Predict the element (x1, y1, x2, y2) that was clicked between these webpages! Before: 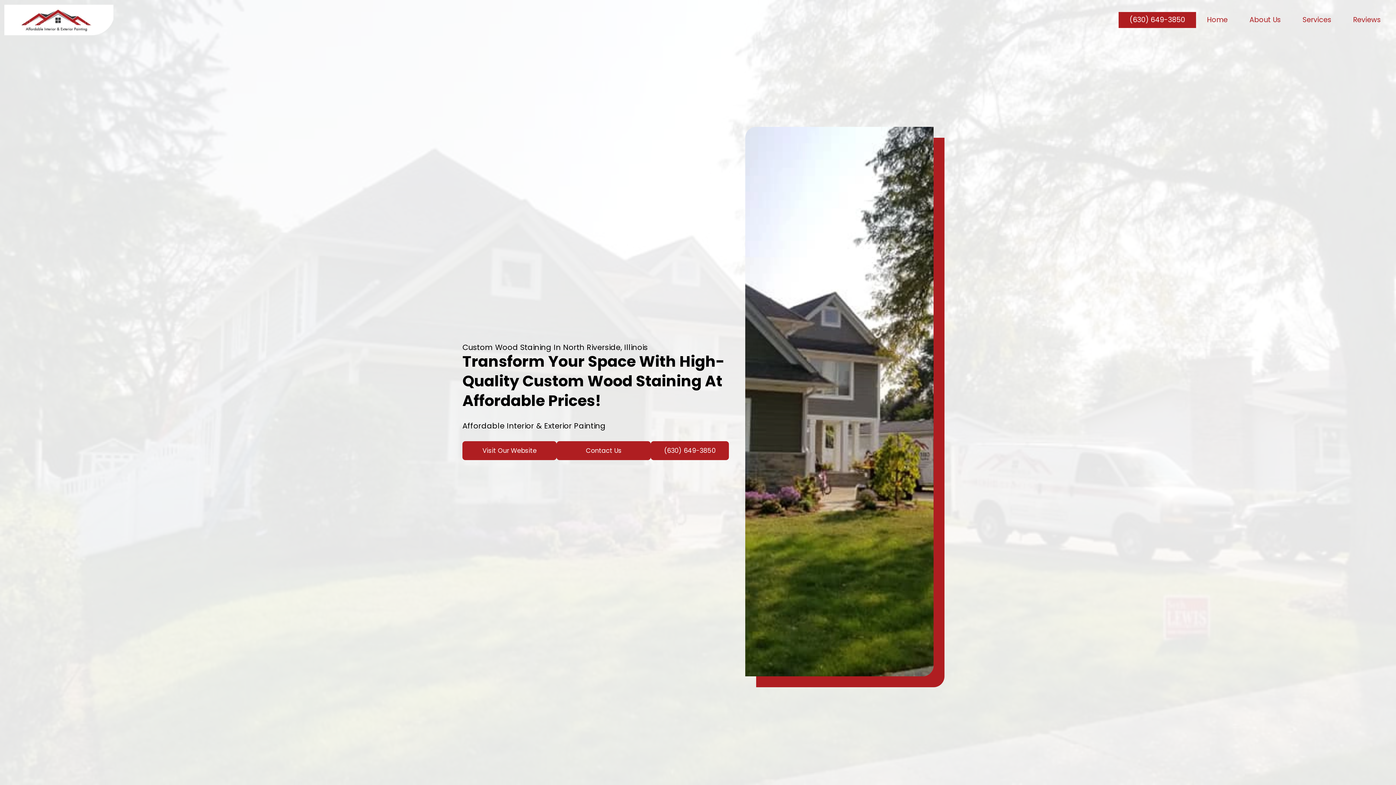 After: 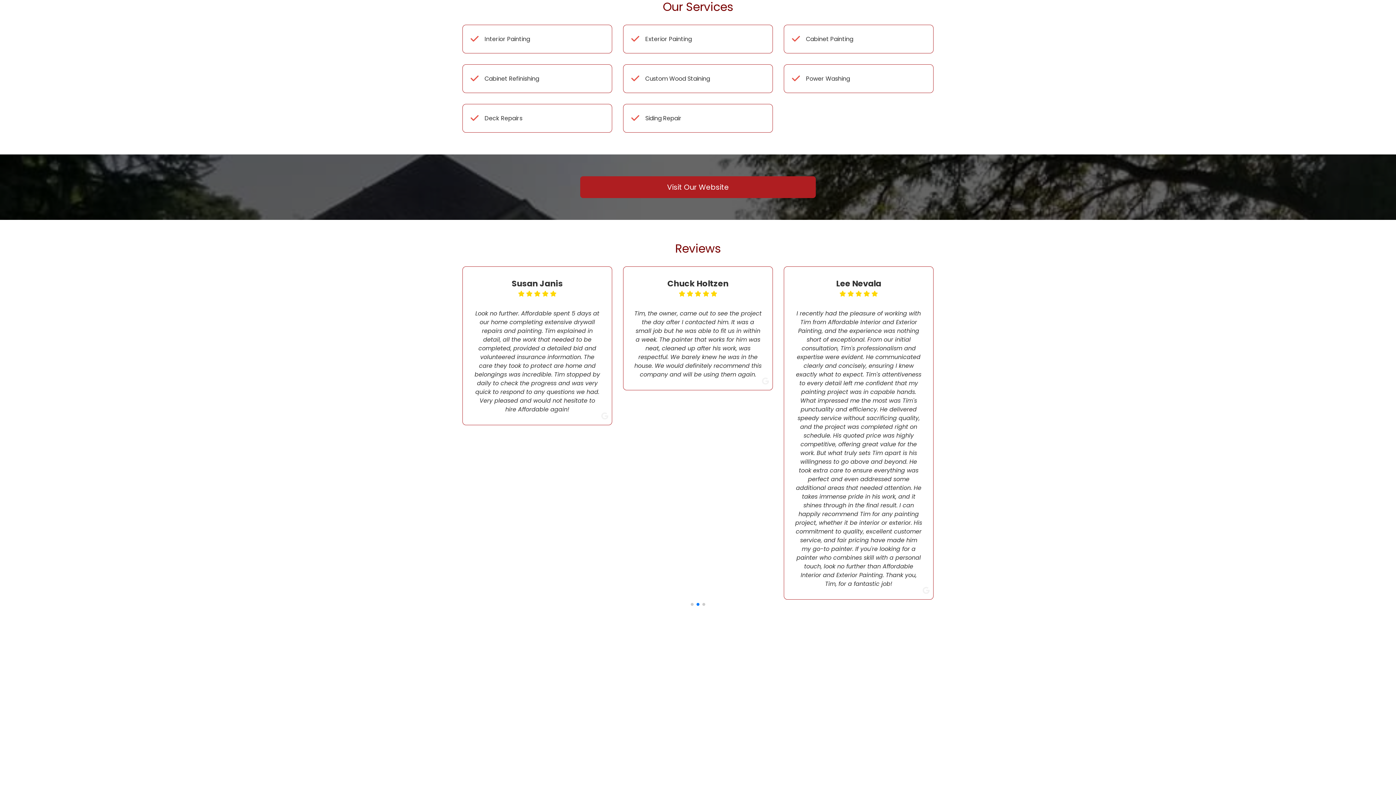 Action: label: Services bbox: (1292, 12, 1342, 28)